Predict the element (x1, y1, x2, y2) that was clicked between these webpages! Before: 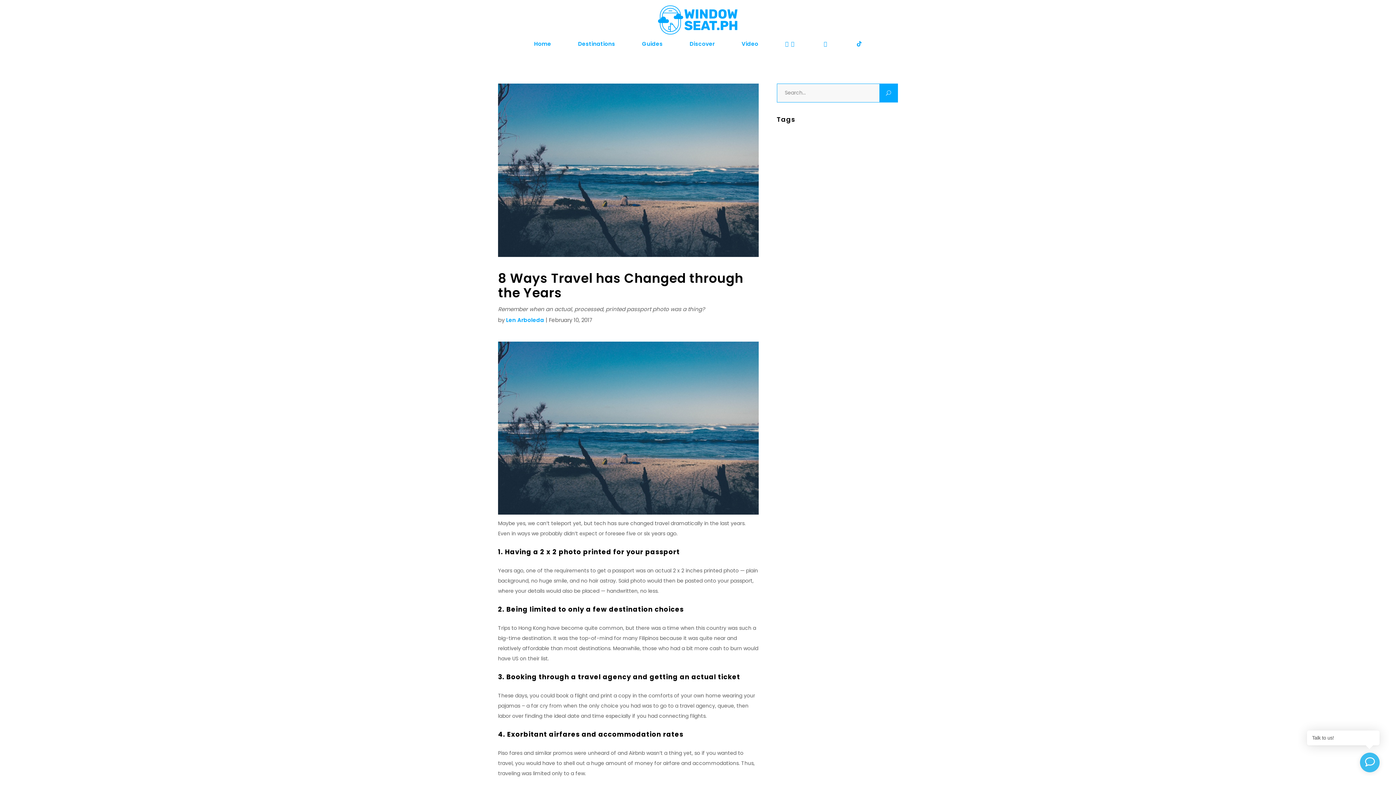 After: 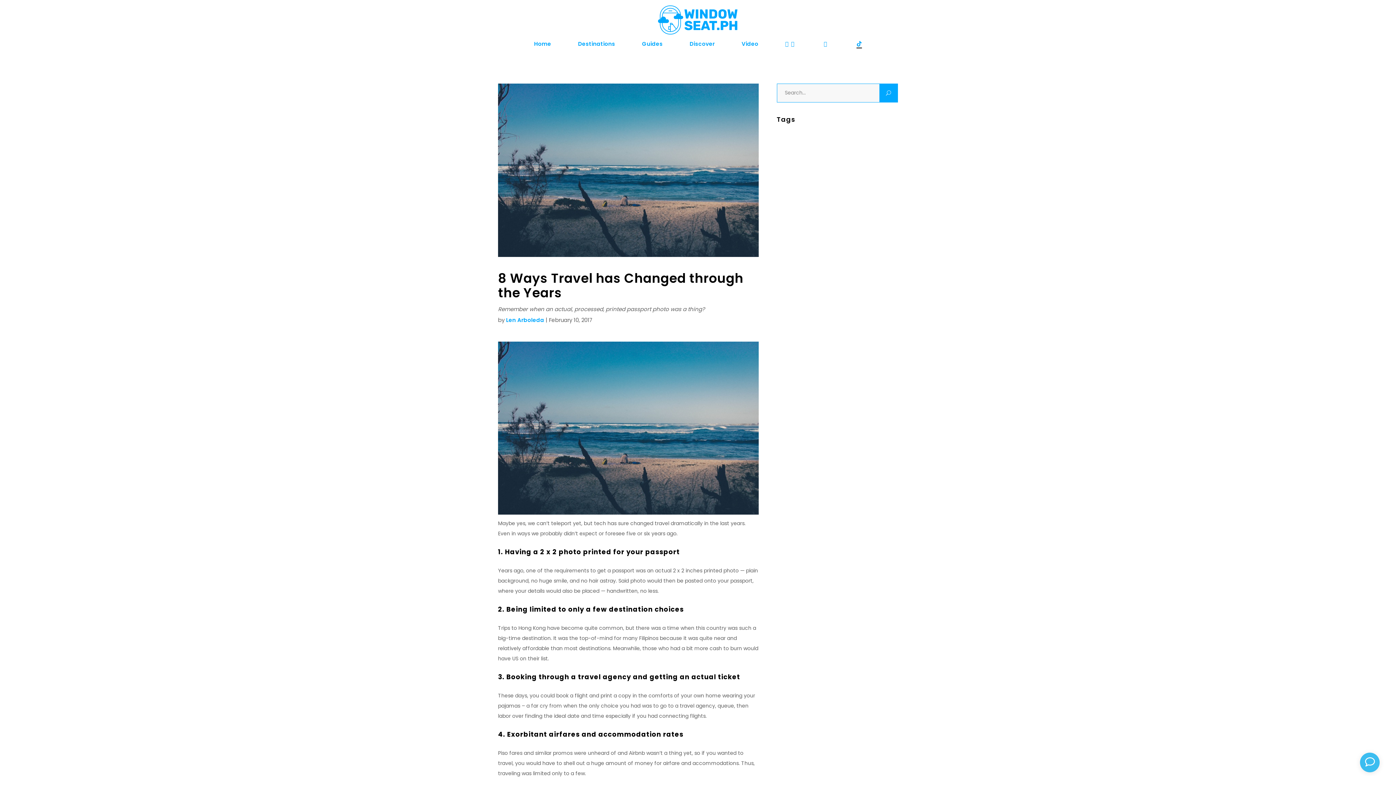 Action: bbox: (843, 39, 875, 48)